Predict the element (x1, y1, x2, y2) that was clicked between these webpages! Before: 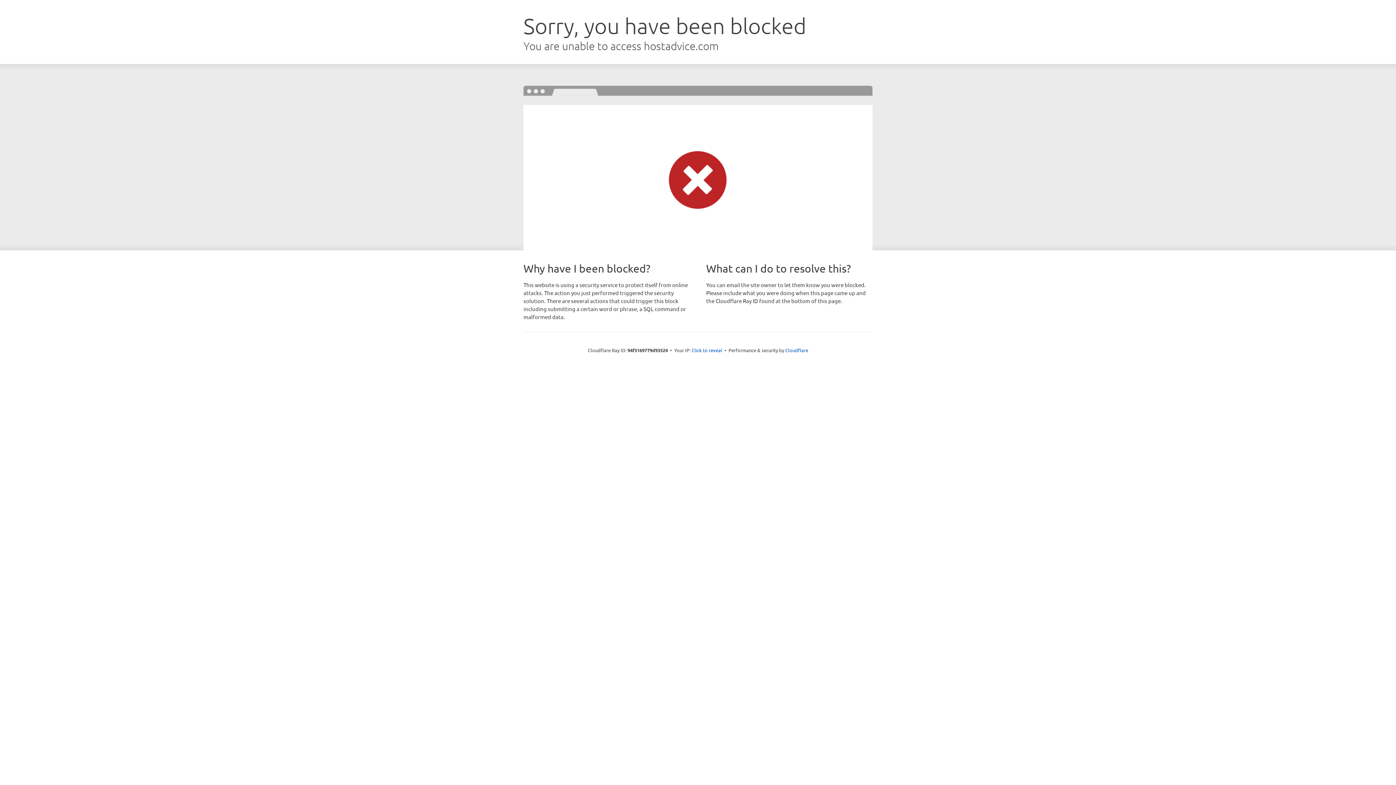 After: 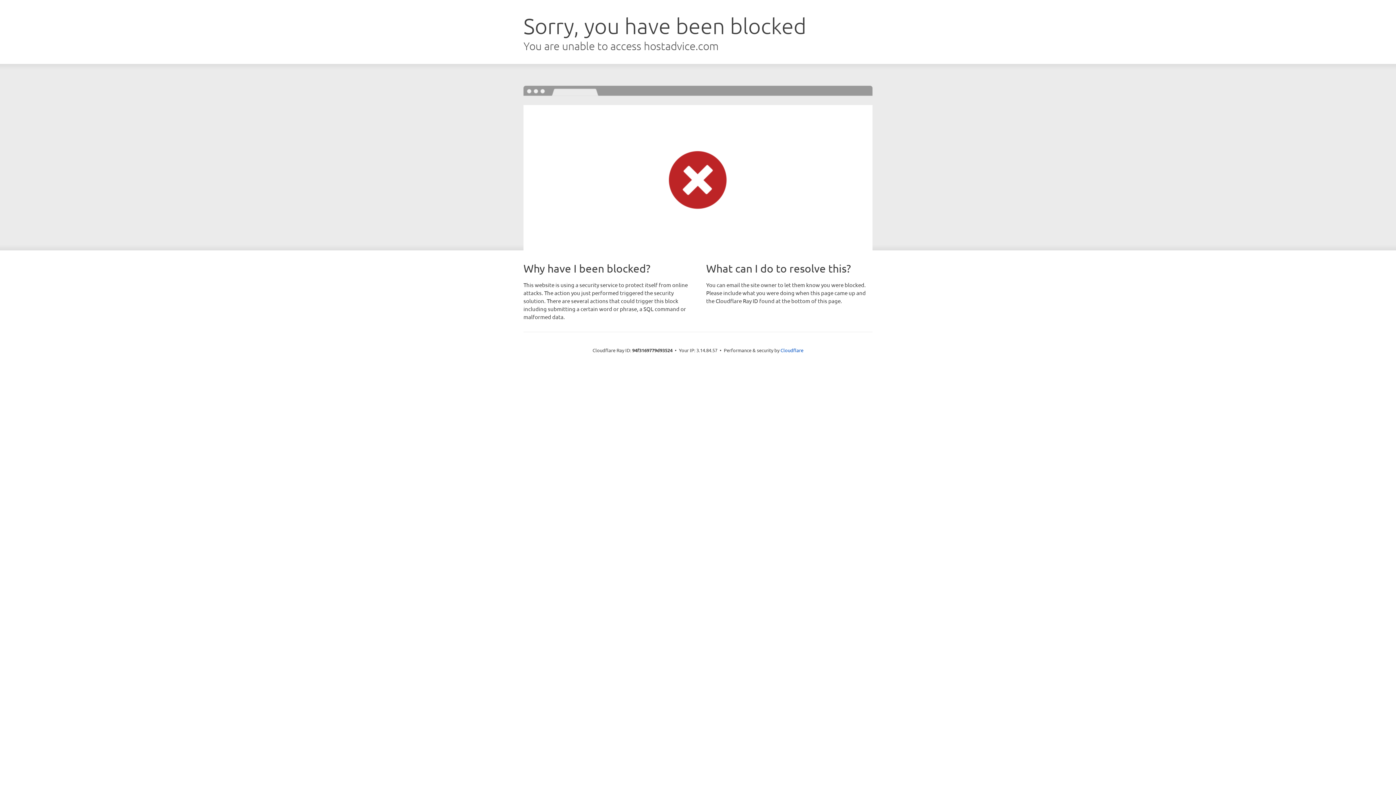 Action: label: Click to reveal bbox: (691, 346, 722, 353)